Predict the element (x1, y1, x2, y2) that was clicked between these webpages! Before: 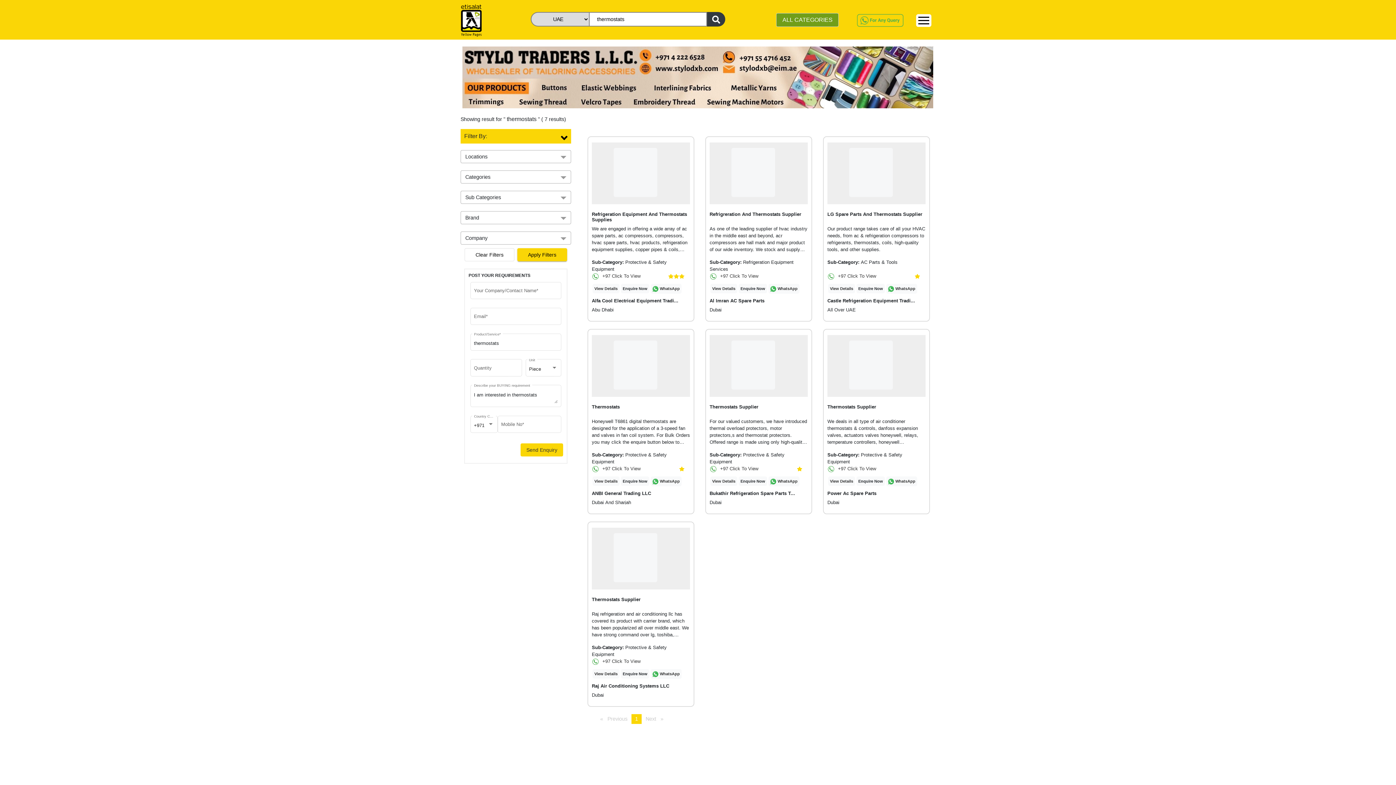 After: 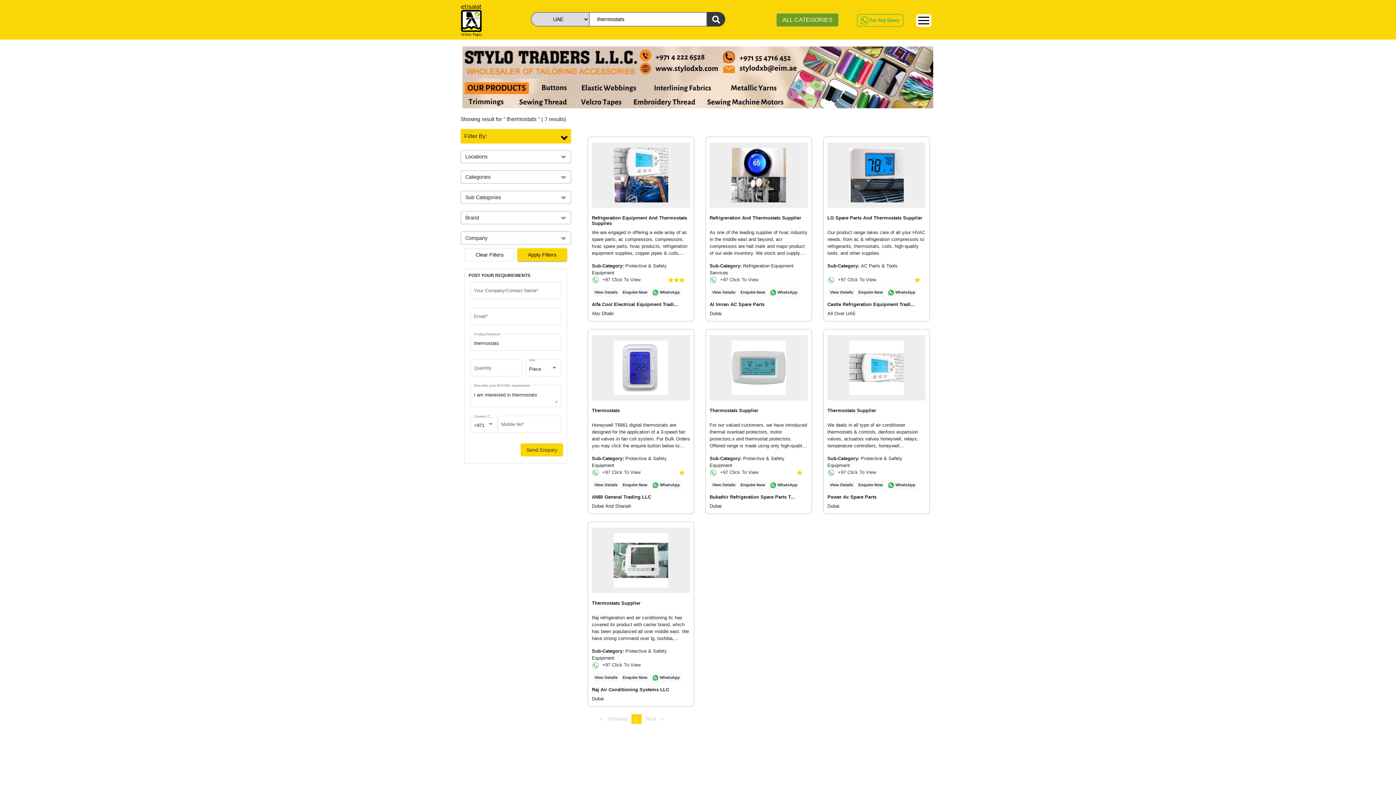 Action: bbox: (851, 16, 909, 21)